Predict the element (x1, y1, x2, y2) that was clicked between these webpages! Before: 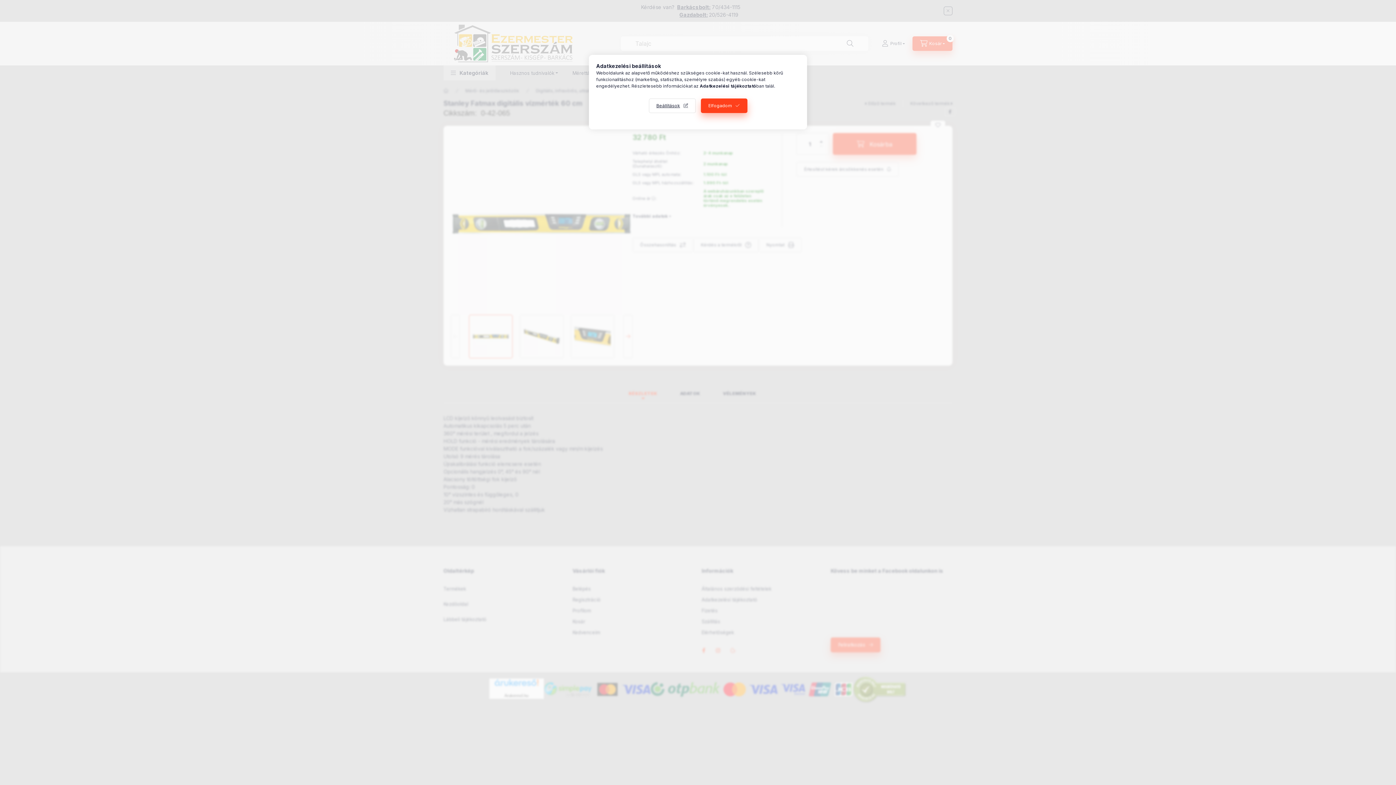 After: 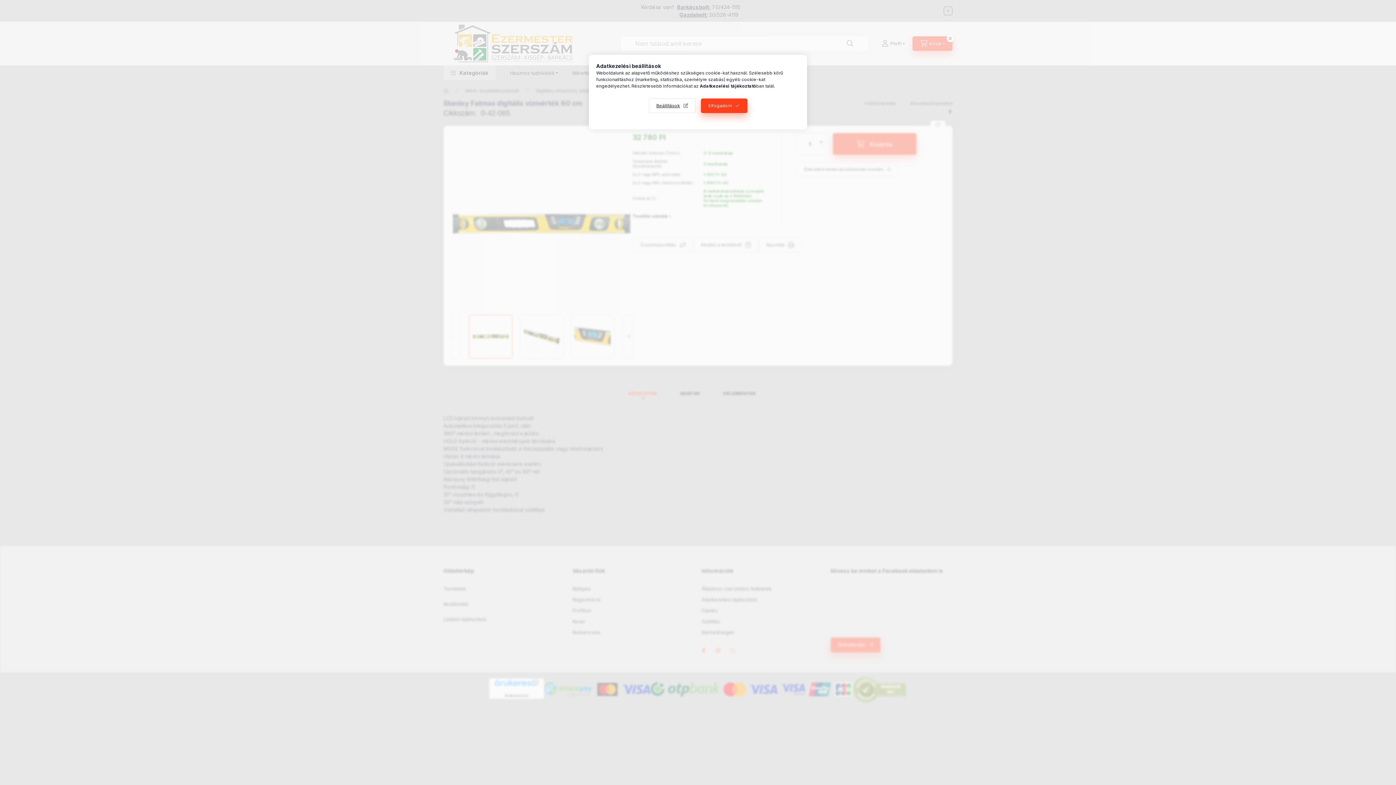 Action: bbox: (700, 83, 756, 88) label: Adatkezelési tájékoztató